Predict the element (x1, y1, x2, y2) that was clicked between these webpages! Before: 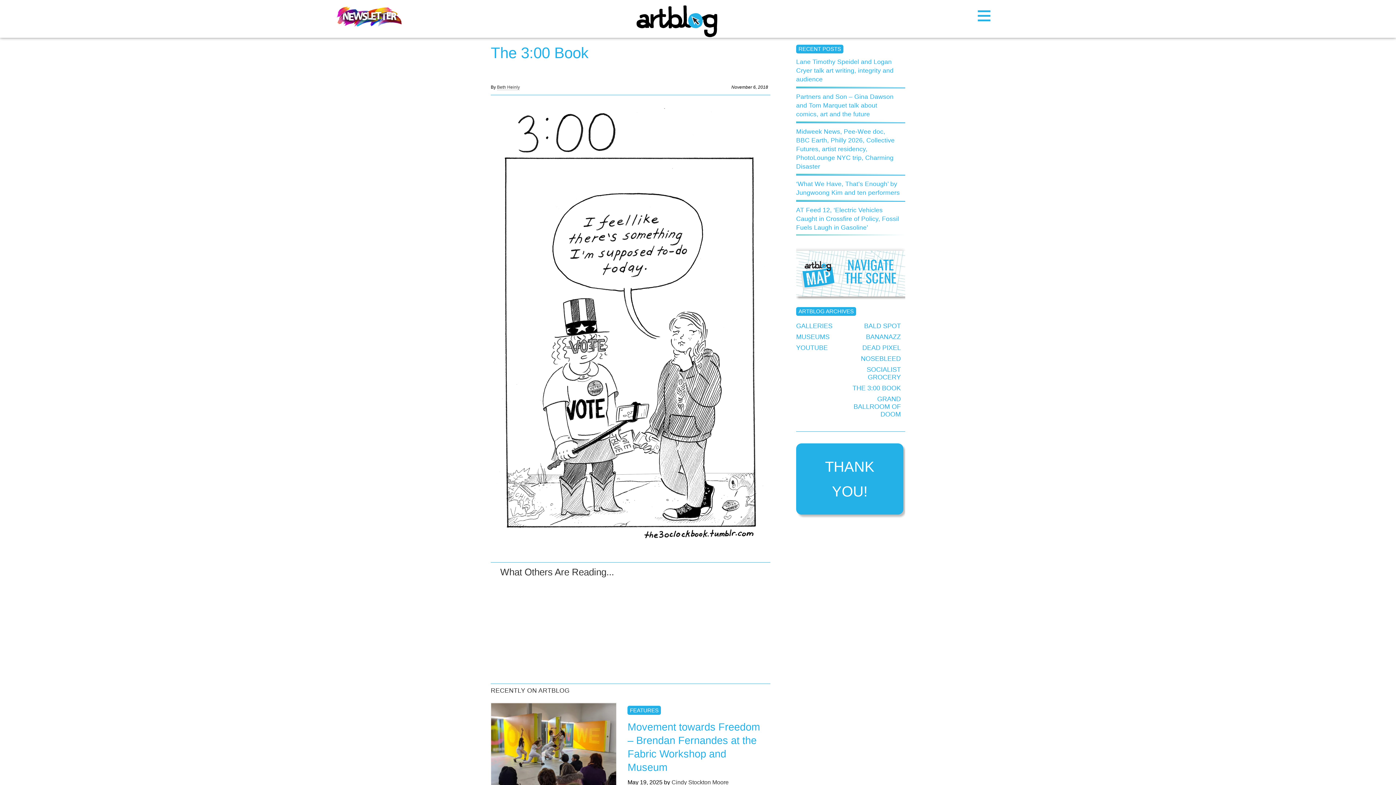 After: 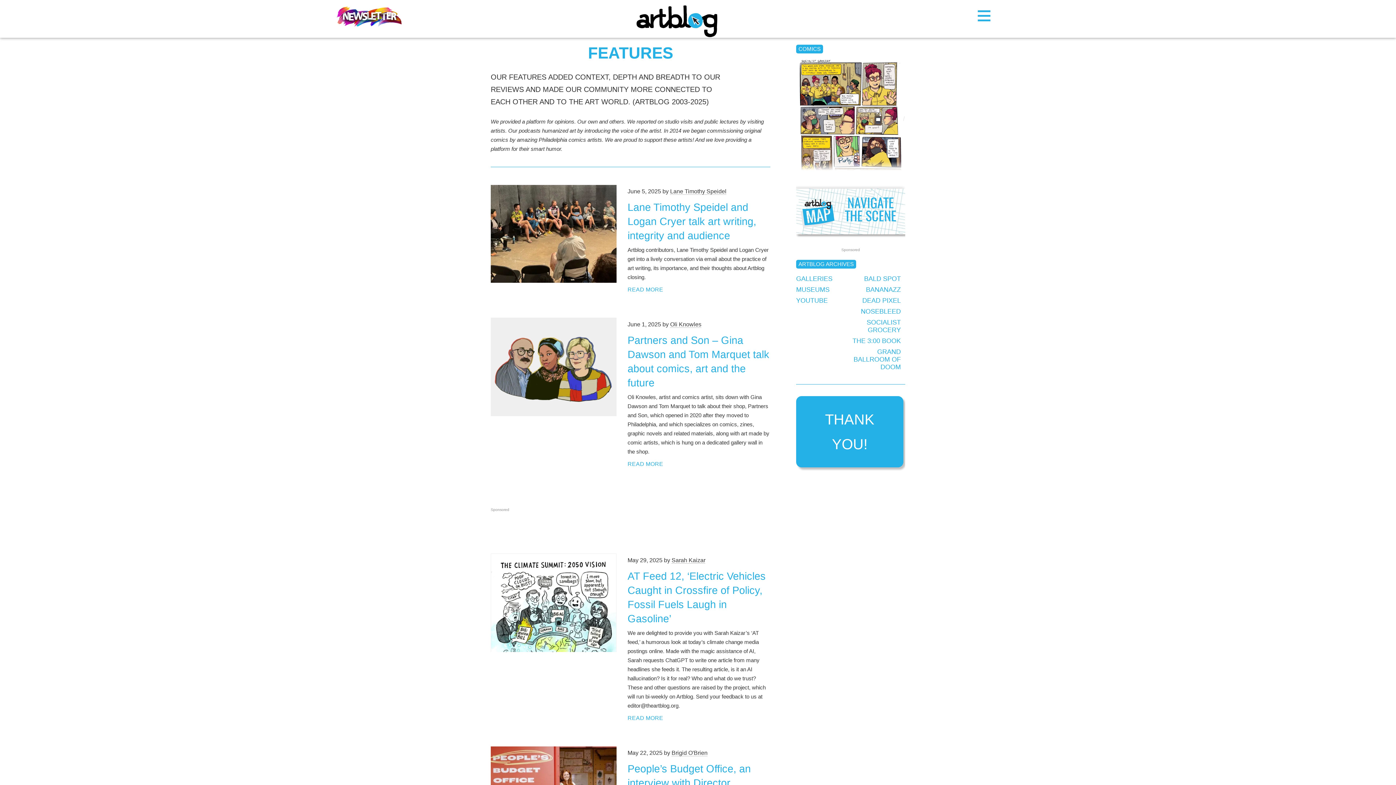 Action: bbox: (627, 706, 661, 715) label: FEATURES